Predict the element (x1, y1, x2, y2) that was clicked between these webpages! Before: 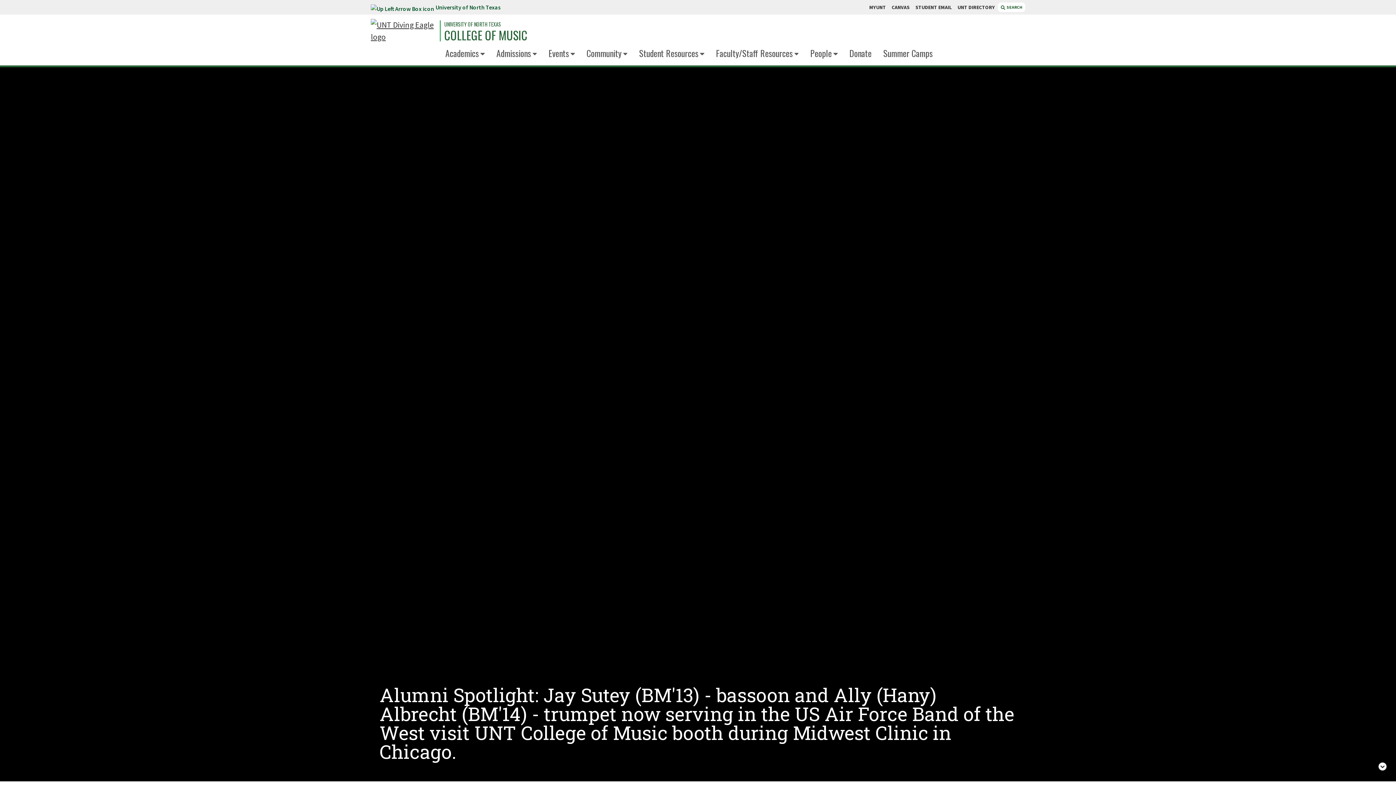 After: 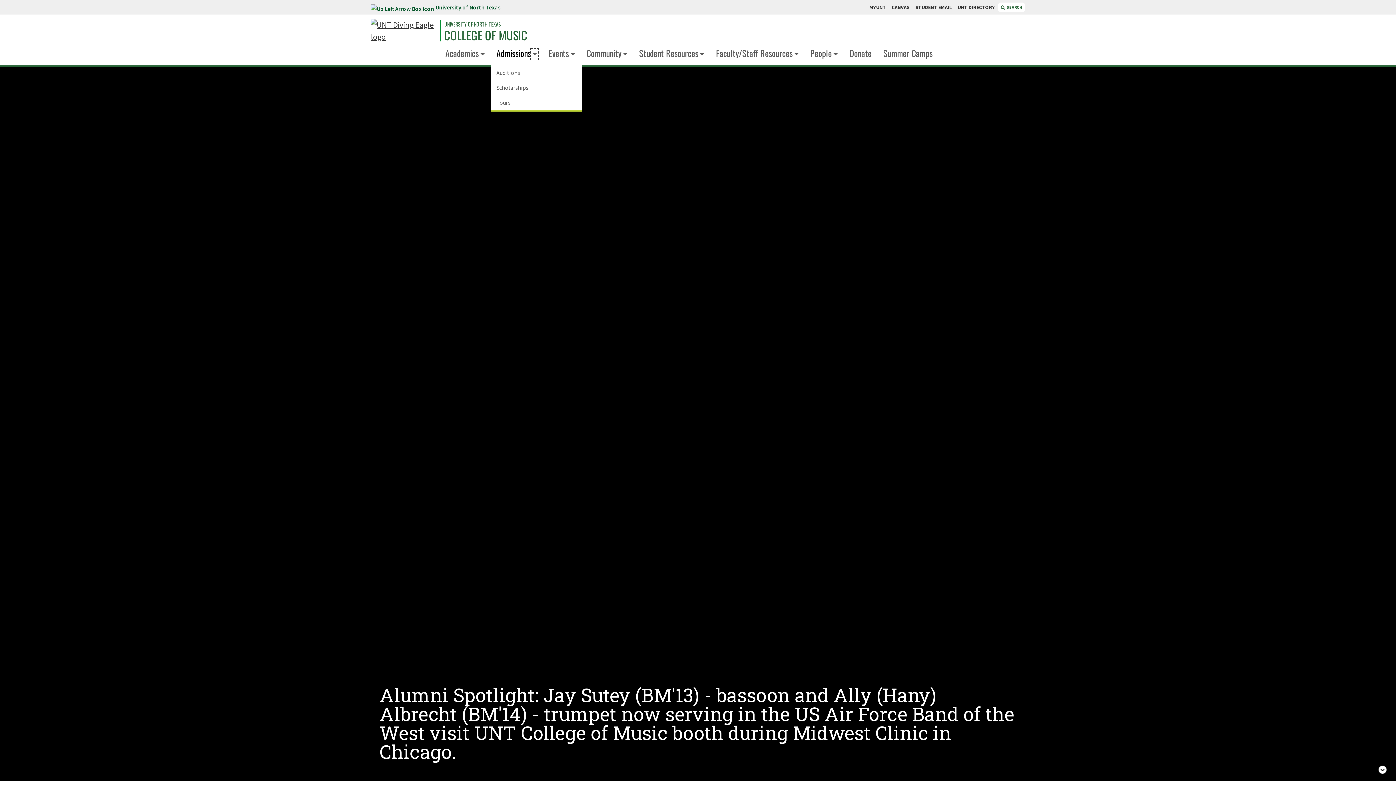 Action: label: Expand this menu bbox: (532, 50, 537, 58)